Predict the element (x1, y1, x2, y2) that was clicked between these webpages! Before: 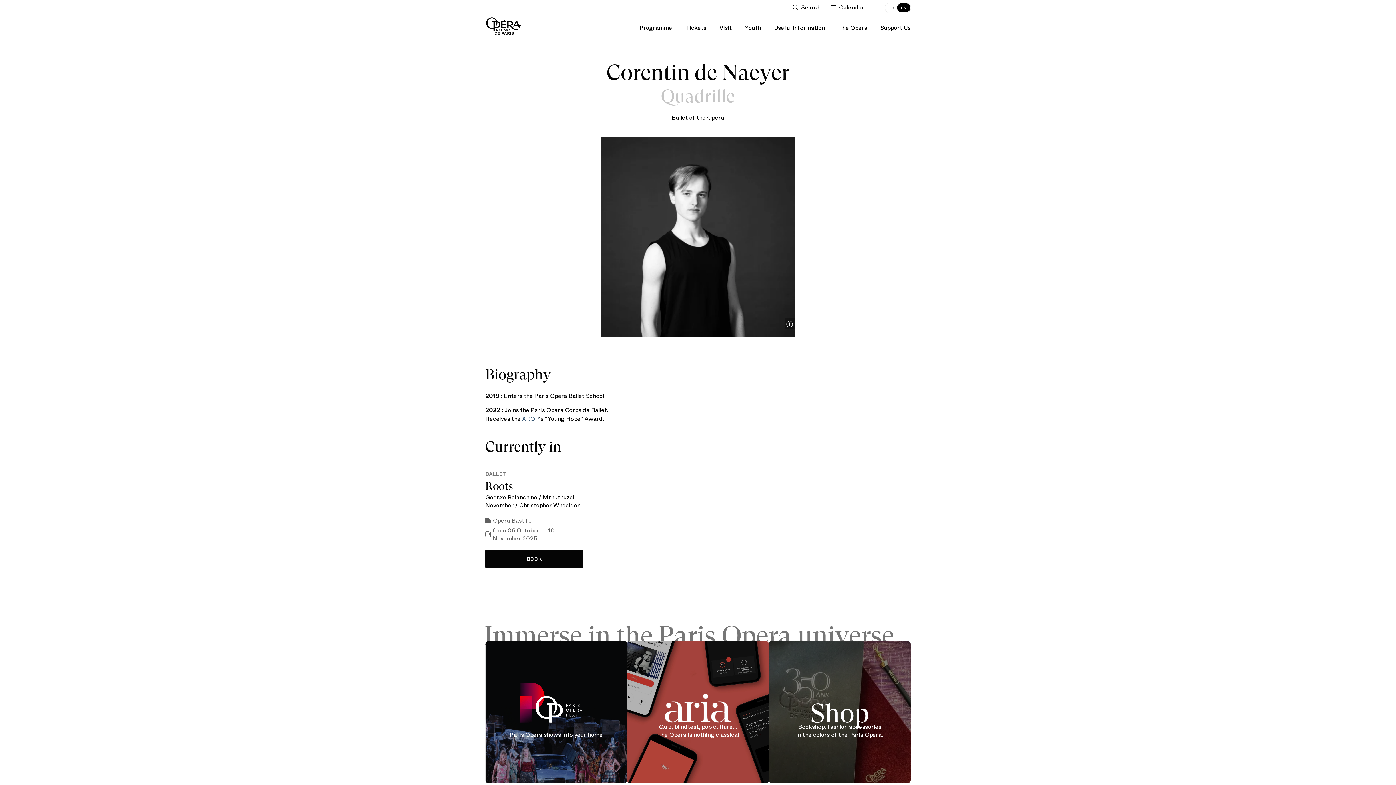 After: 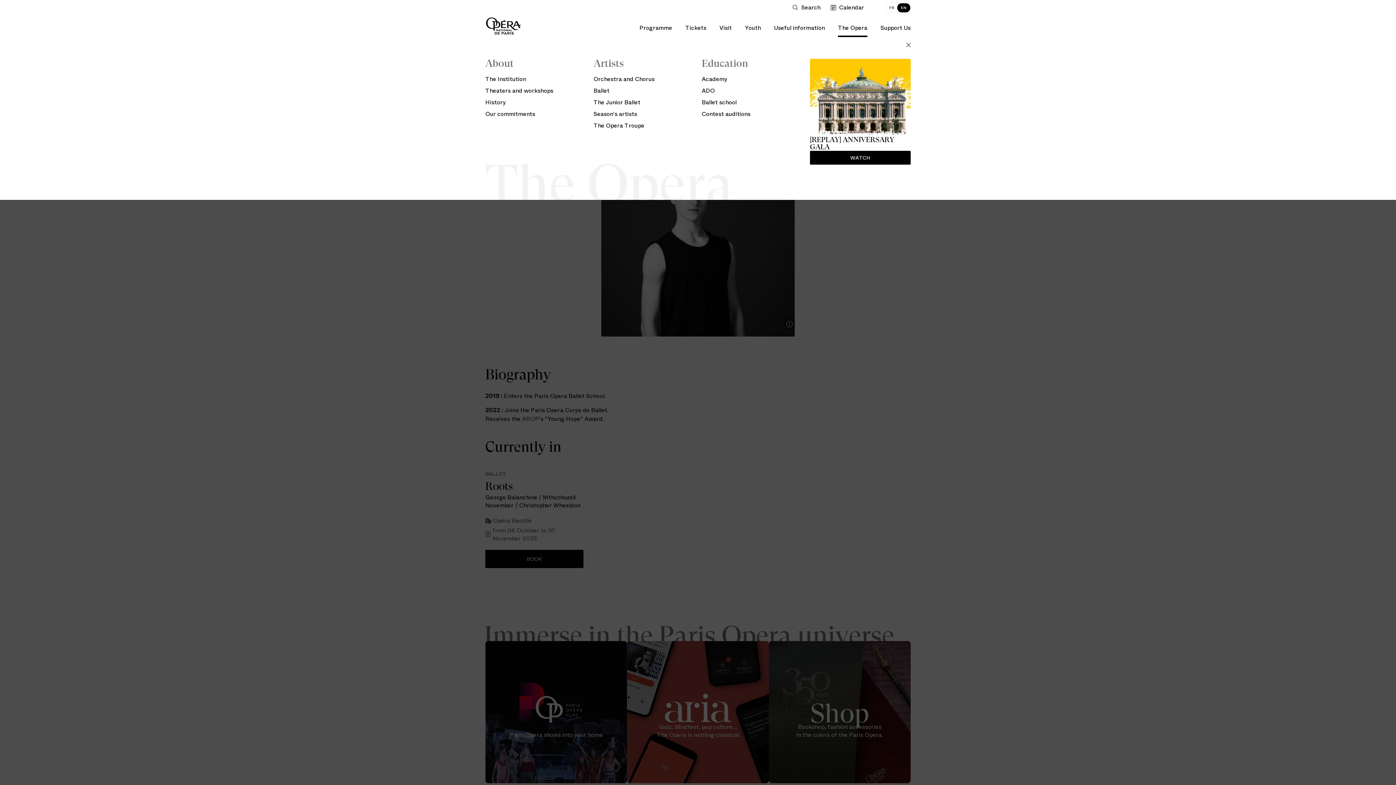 Action: bbox: (838, 15, 867, 37) label: The Opera